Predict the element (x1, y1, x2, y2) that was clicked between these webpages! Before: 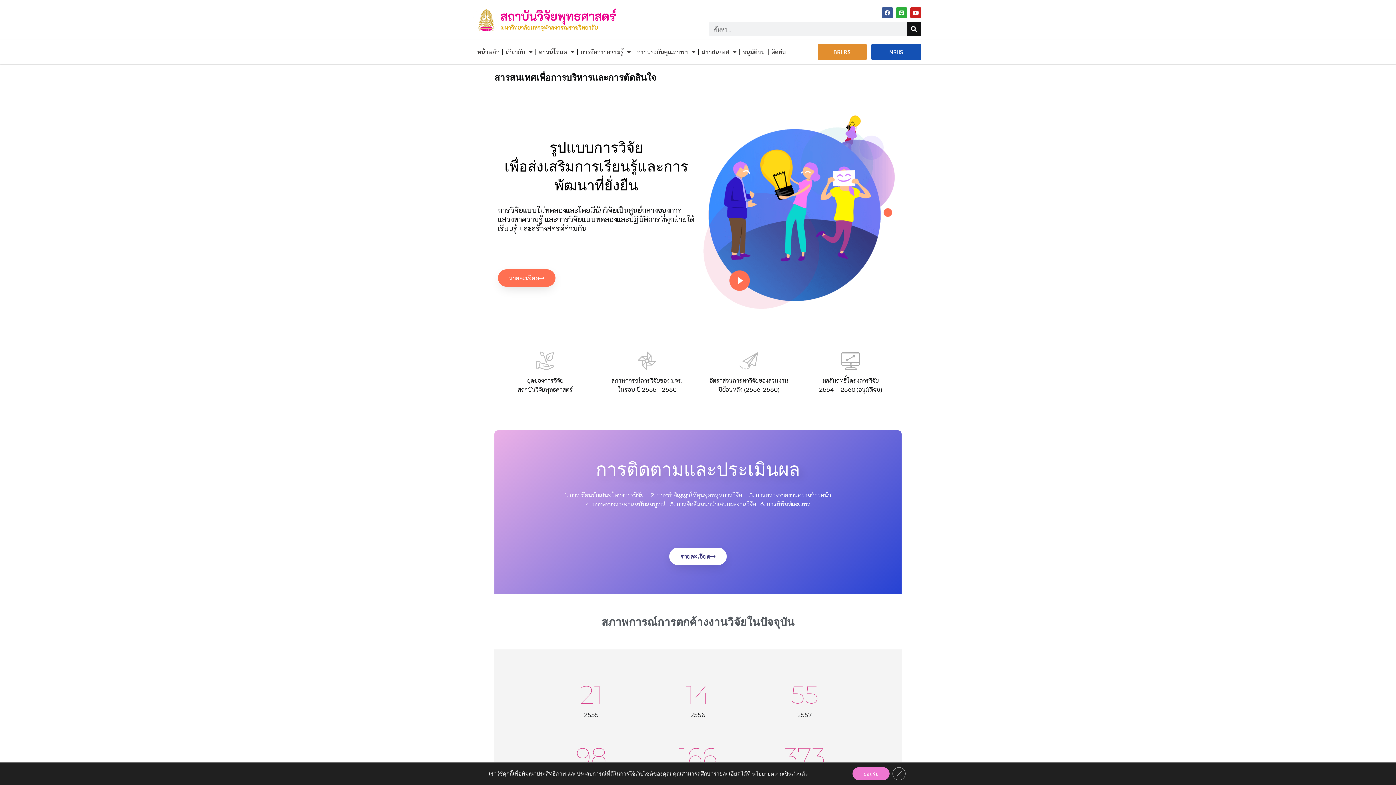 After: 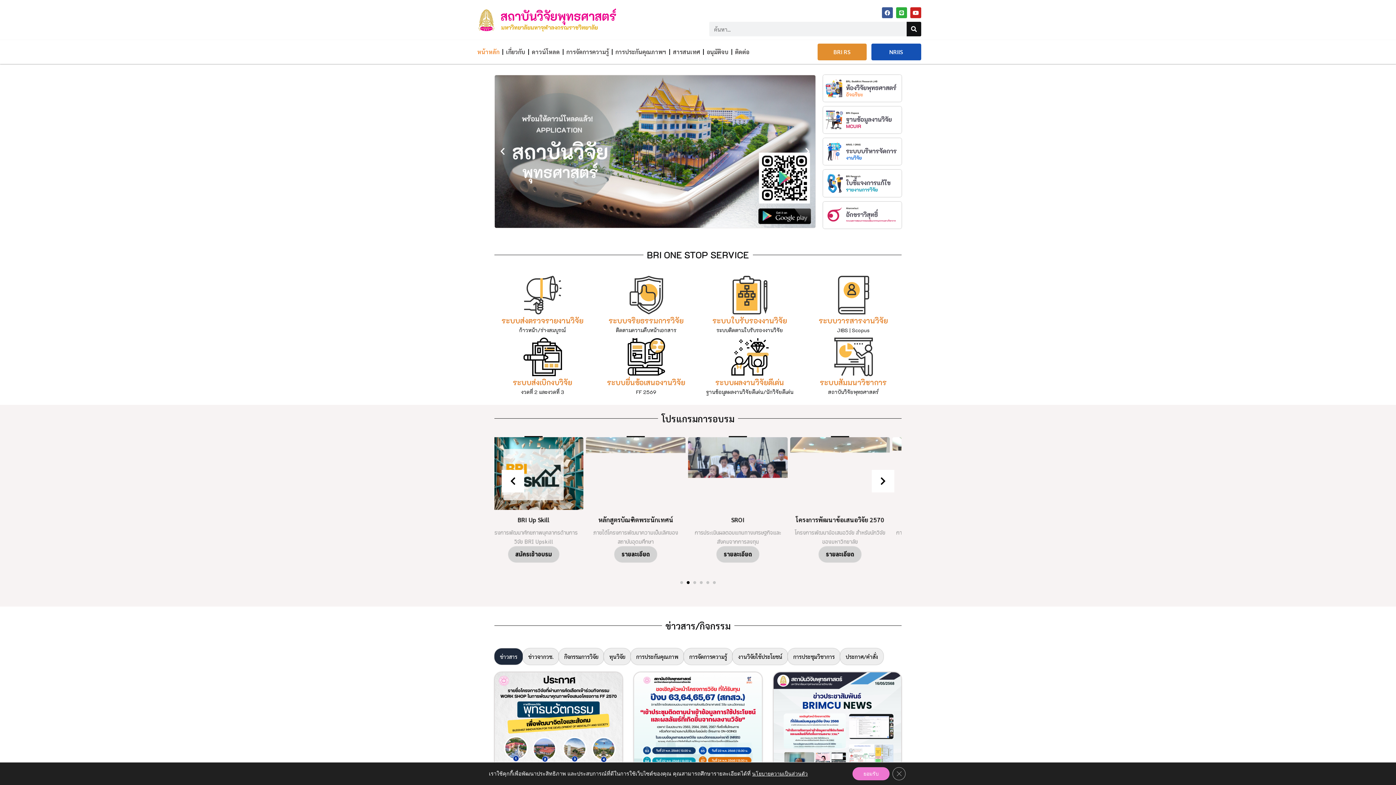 Action: bbox: (470, 3, 702, 36)